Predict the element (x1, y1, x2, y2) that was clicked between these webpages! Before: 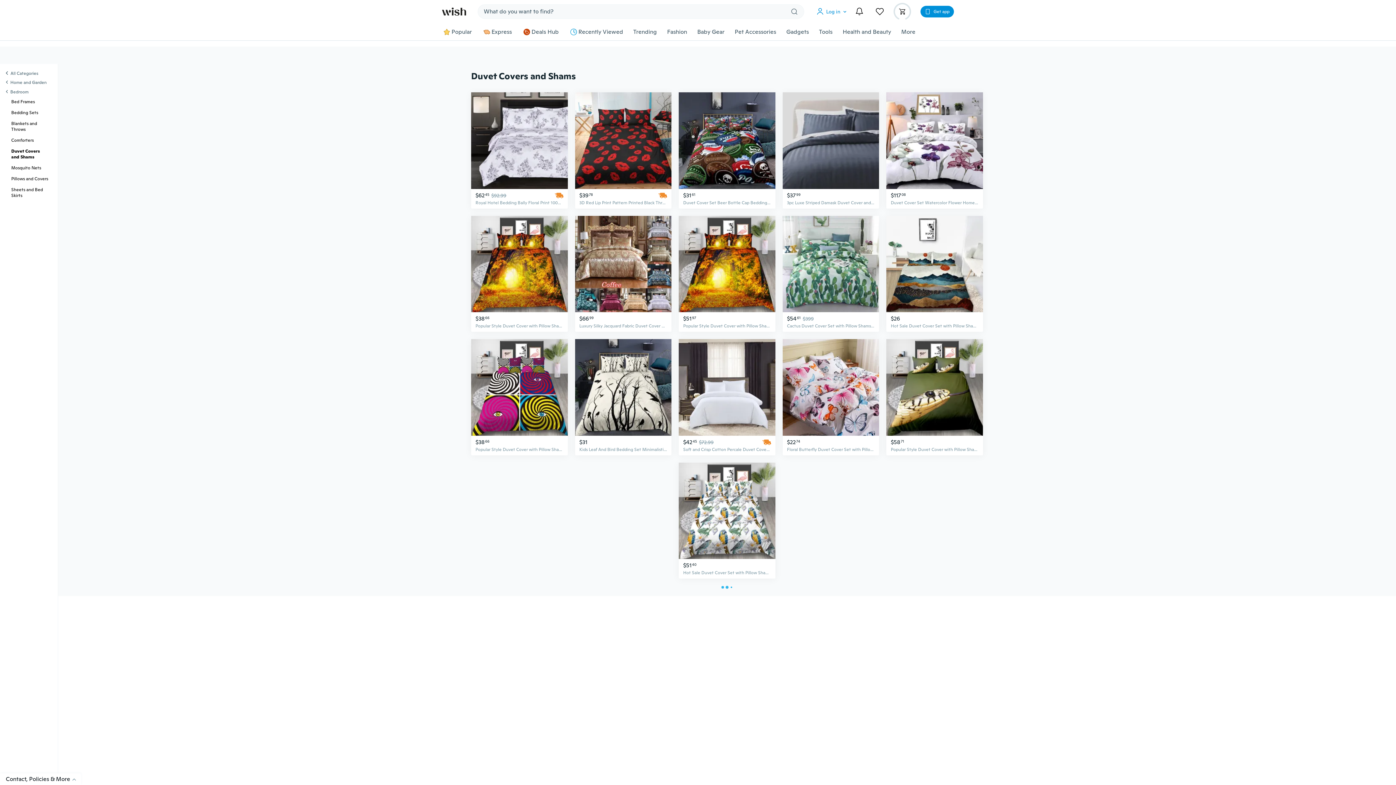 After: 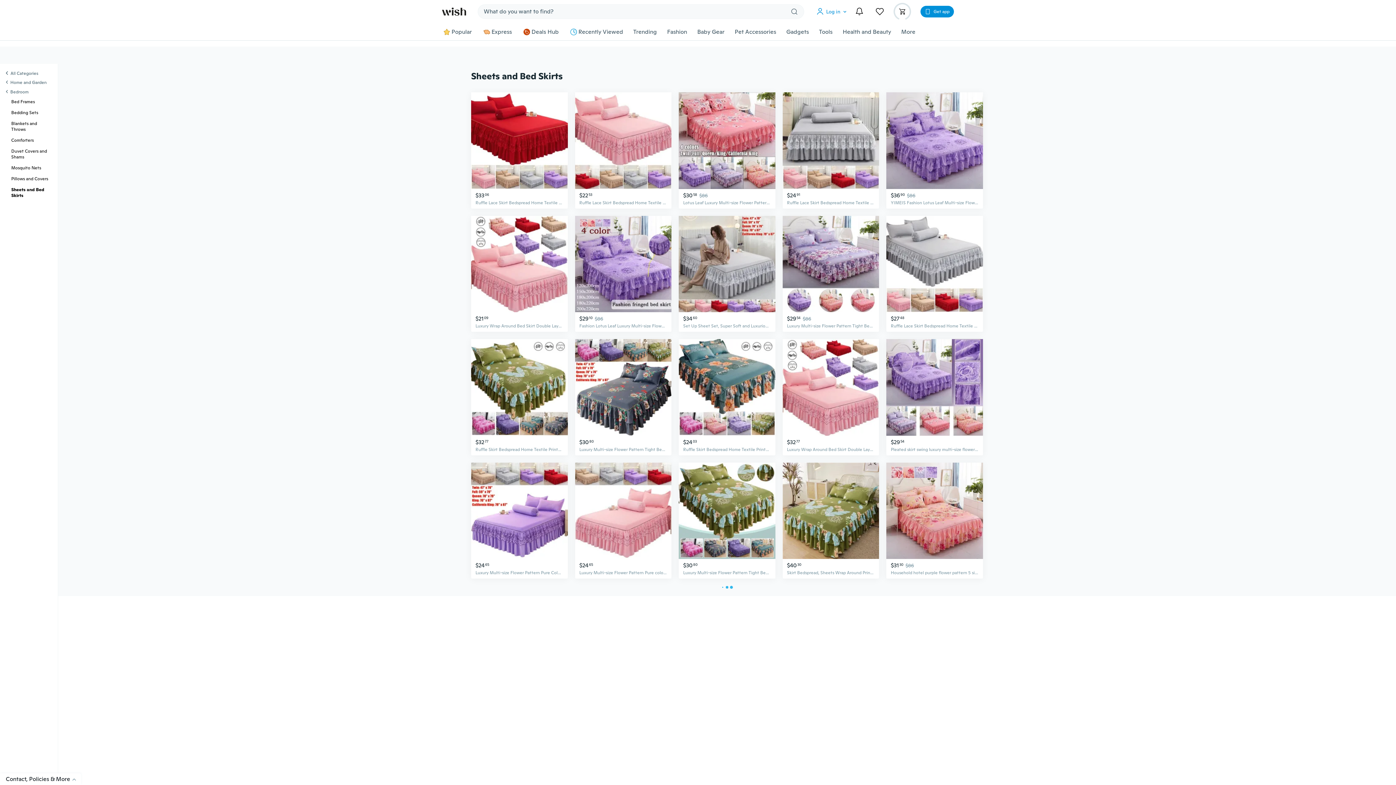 Action: bbox: (11, 186, 48, 198) label: Sheets and Bed Skirts